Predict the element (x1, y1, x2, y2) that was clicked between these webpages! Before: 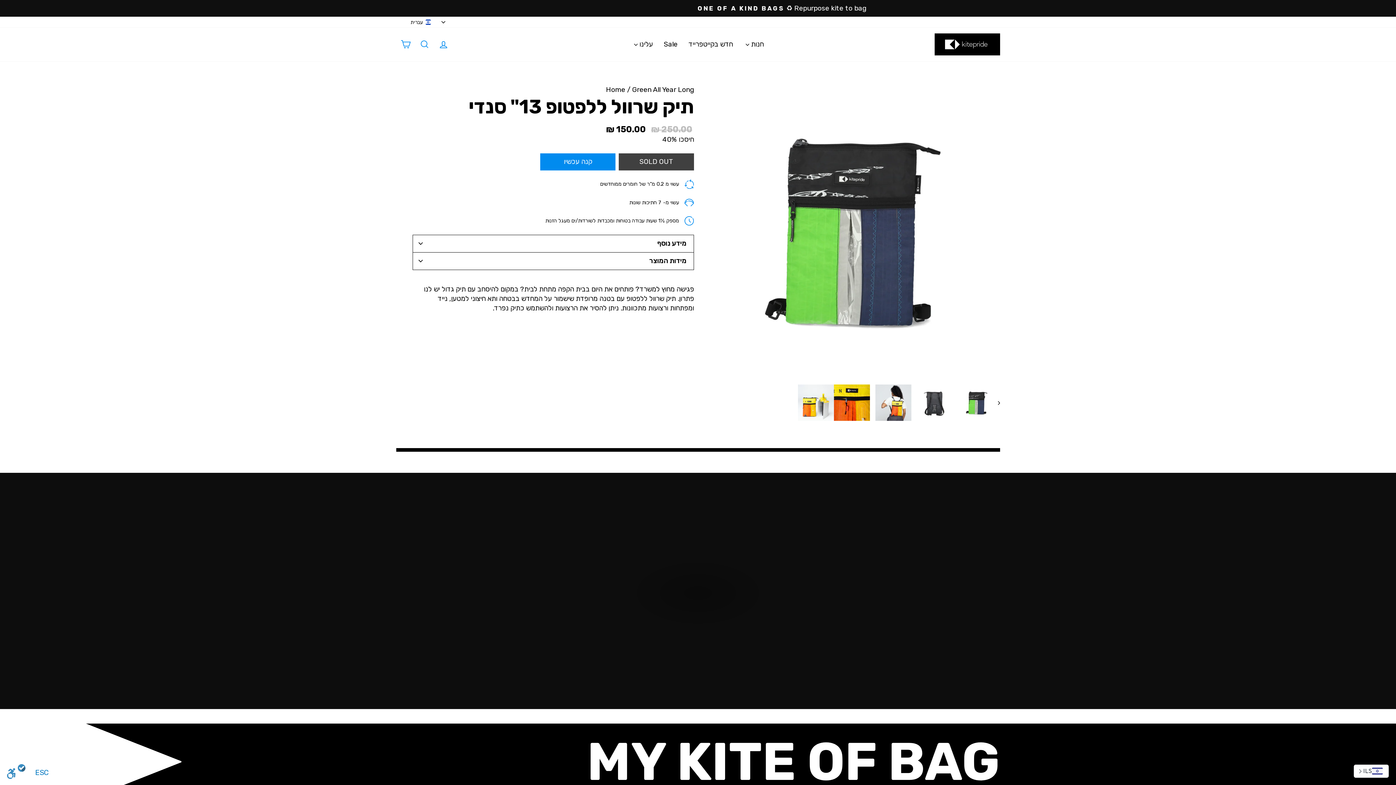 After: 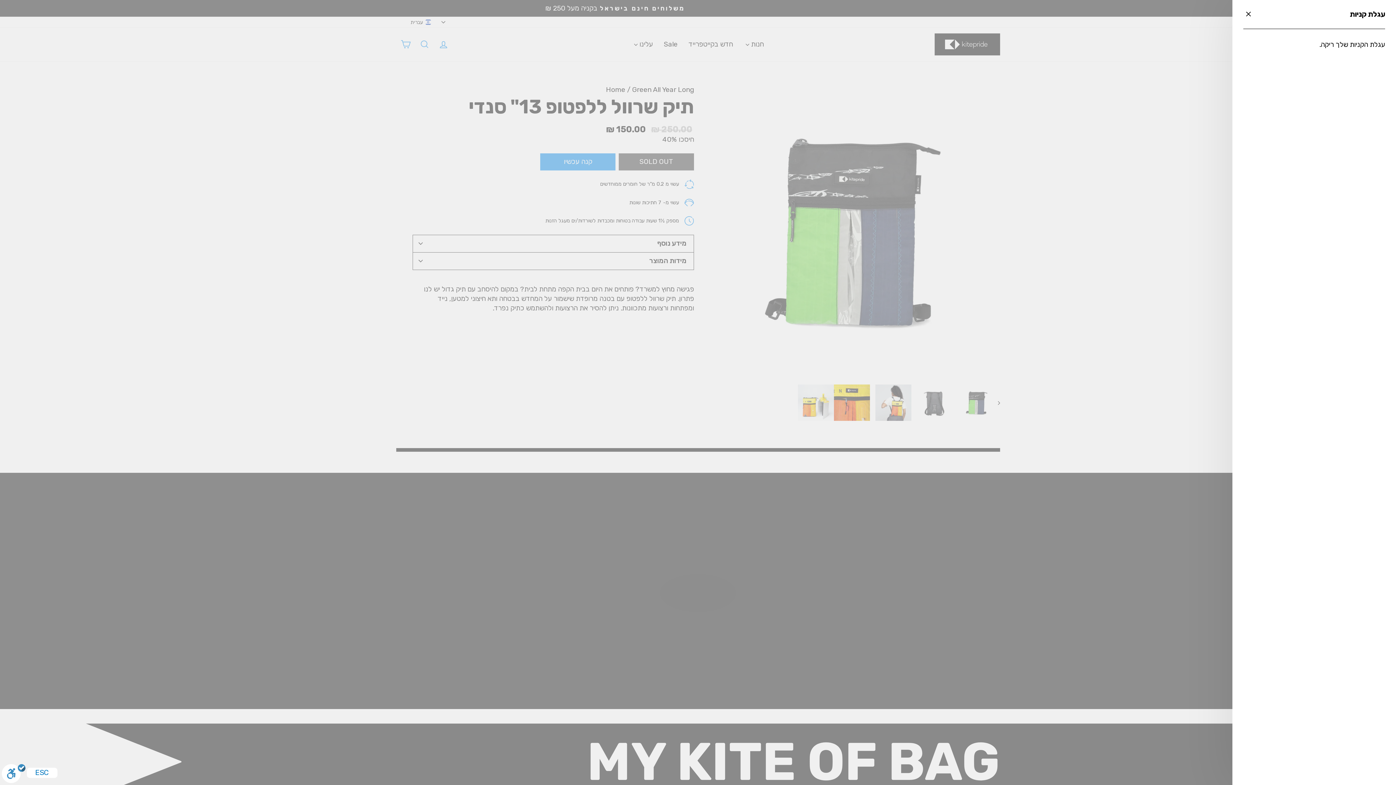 Action: label: Cart bbox: (396, 36, 415, 52)